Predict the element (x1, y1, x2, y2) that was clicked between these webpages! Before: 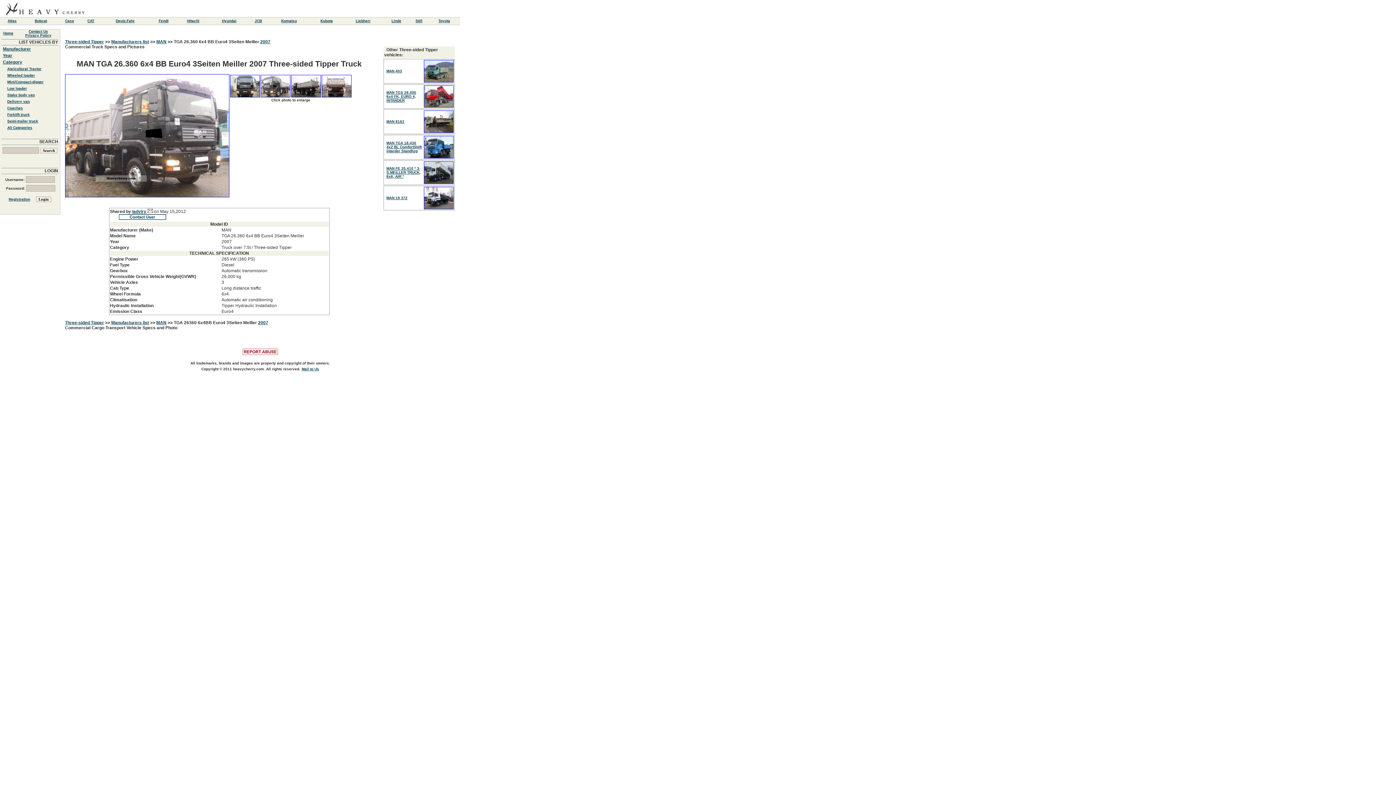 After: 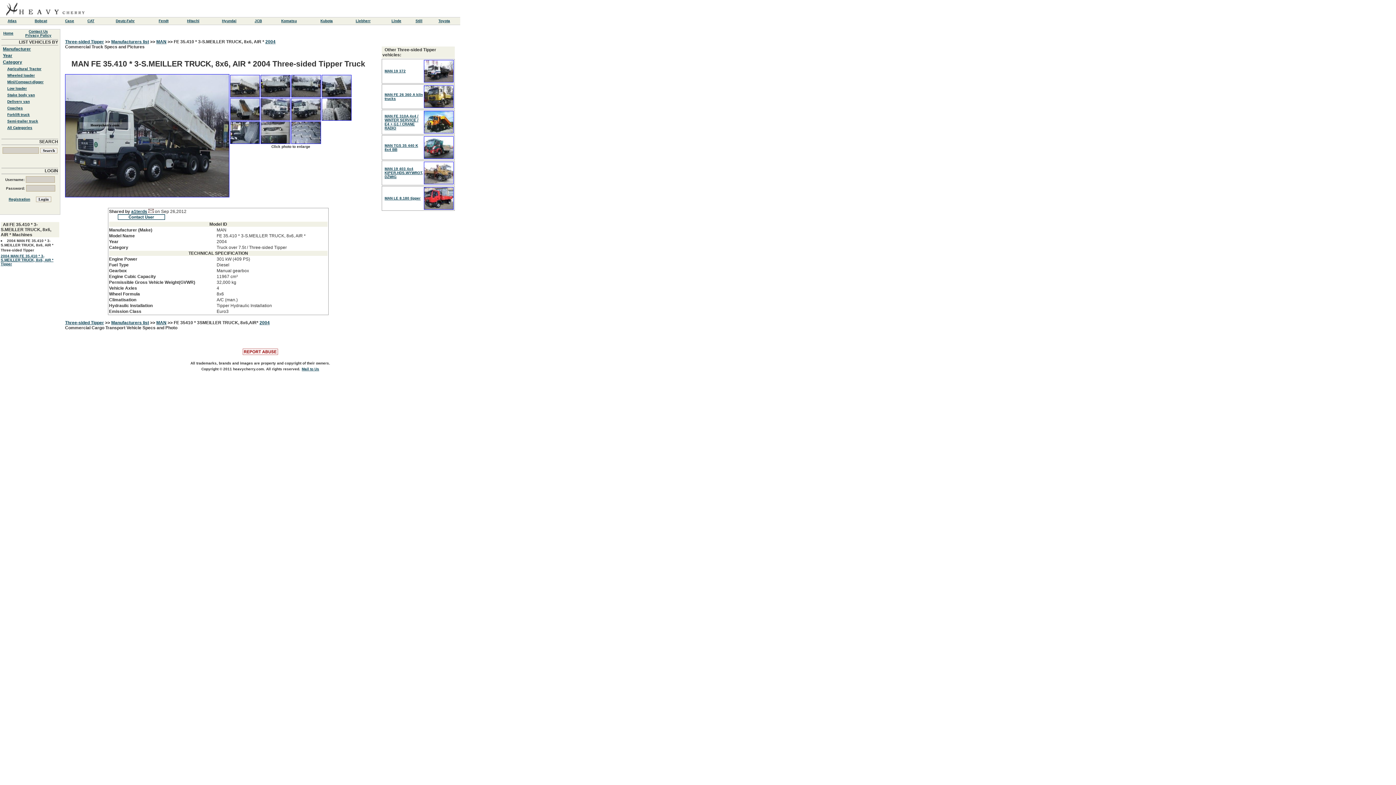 Action: bbox: (424, 178, 453, 185)